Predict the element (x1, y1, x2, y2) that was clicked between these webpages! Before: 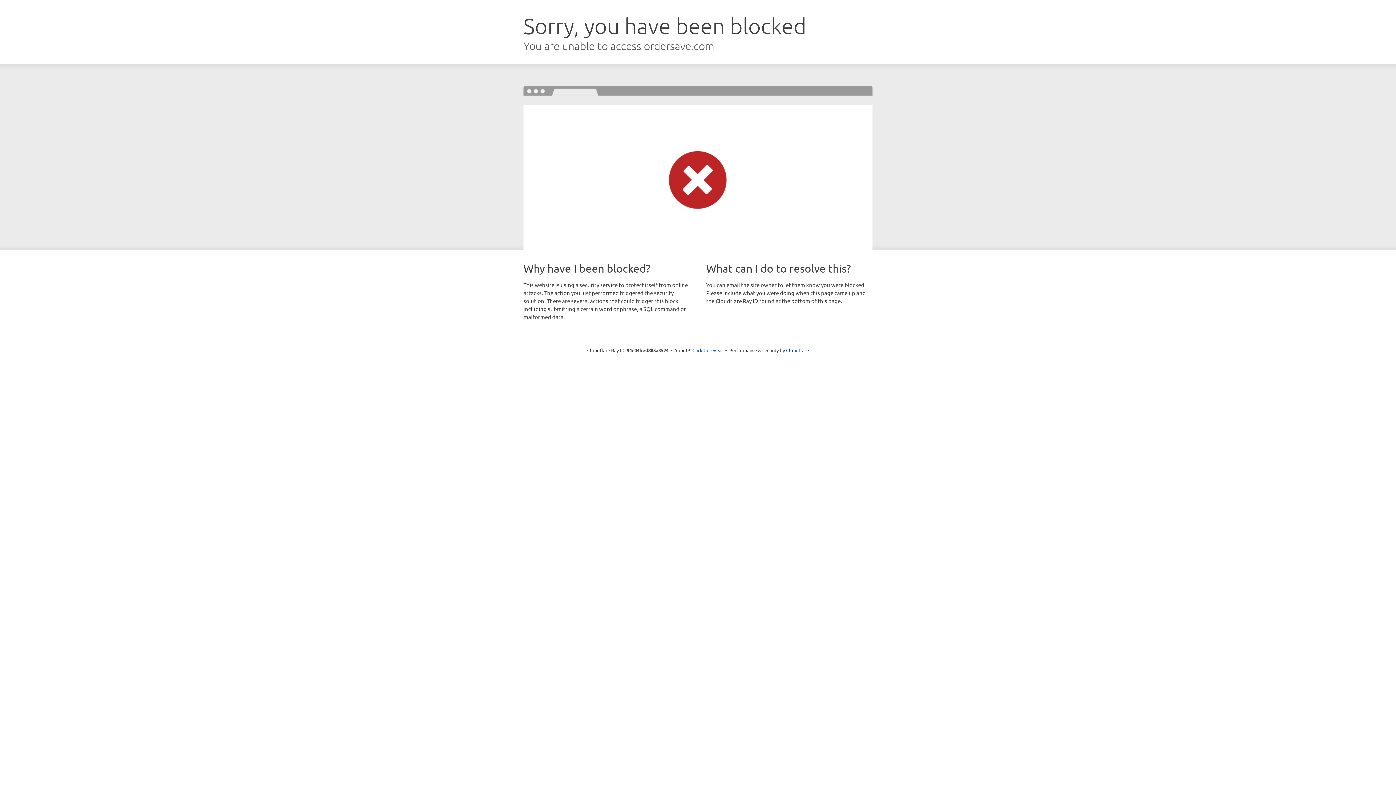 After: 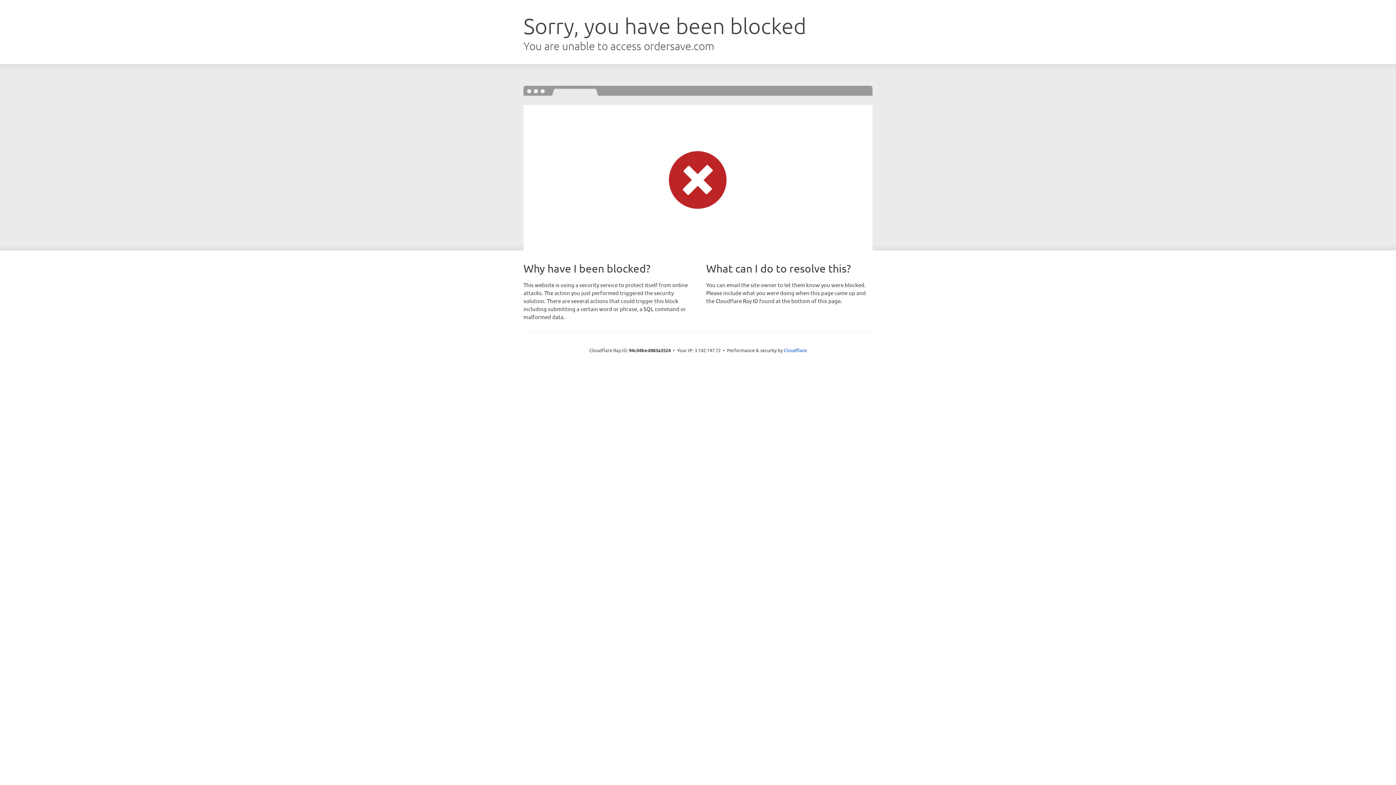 Action: label: Click to reveal bbox: (692, 346, 723, 353)